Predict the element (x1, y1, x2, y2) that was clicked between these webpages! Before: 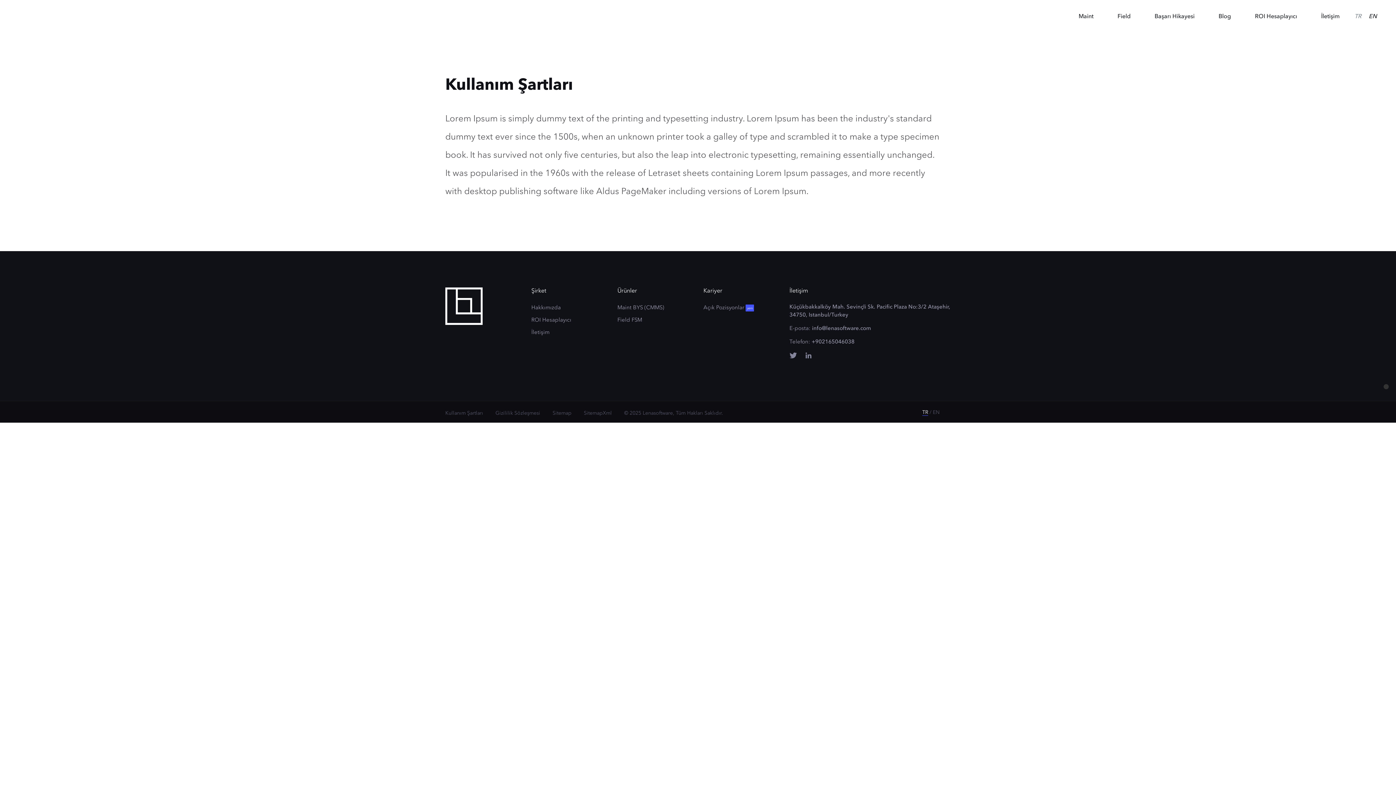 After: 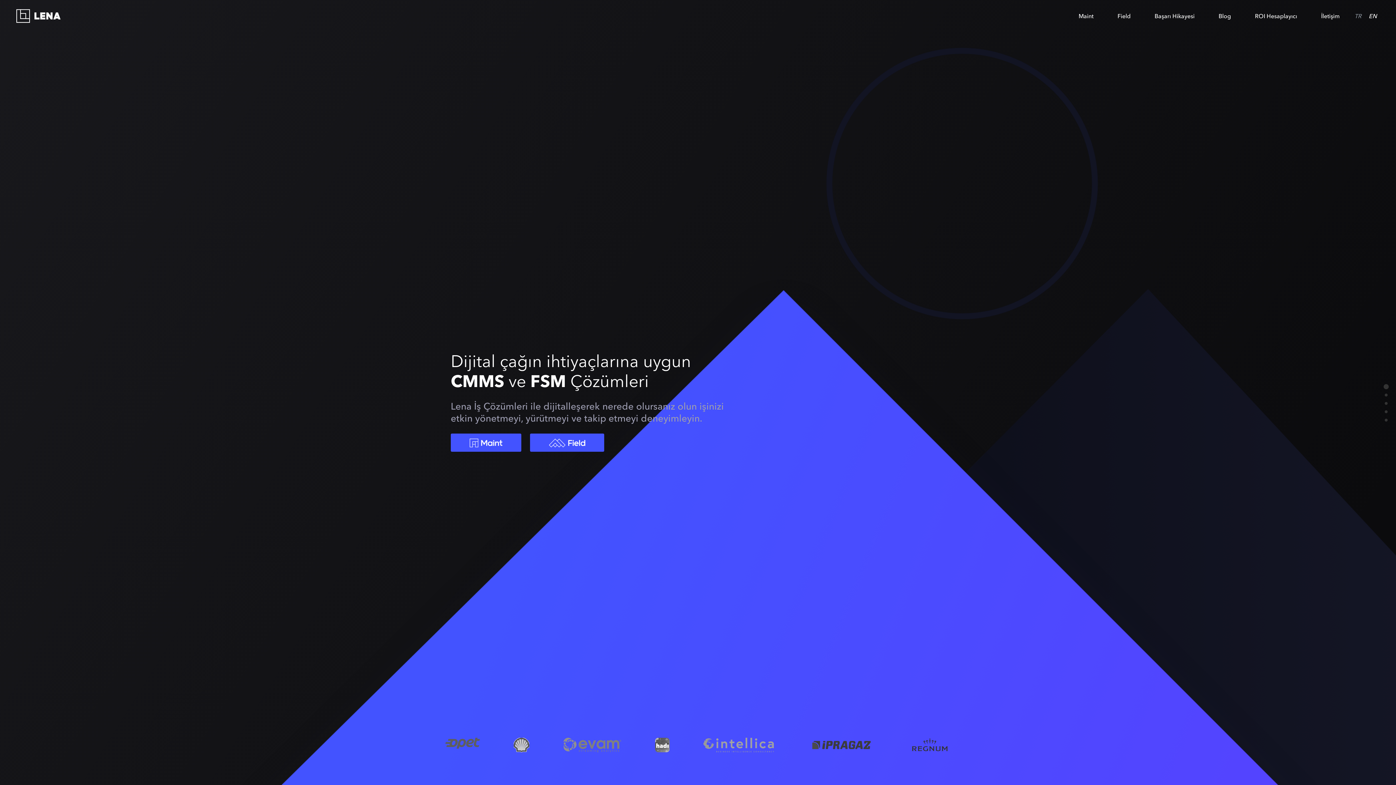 Action: bbox: (16, 7, 60, 24)